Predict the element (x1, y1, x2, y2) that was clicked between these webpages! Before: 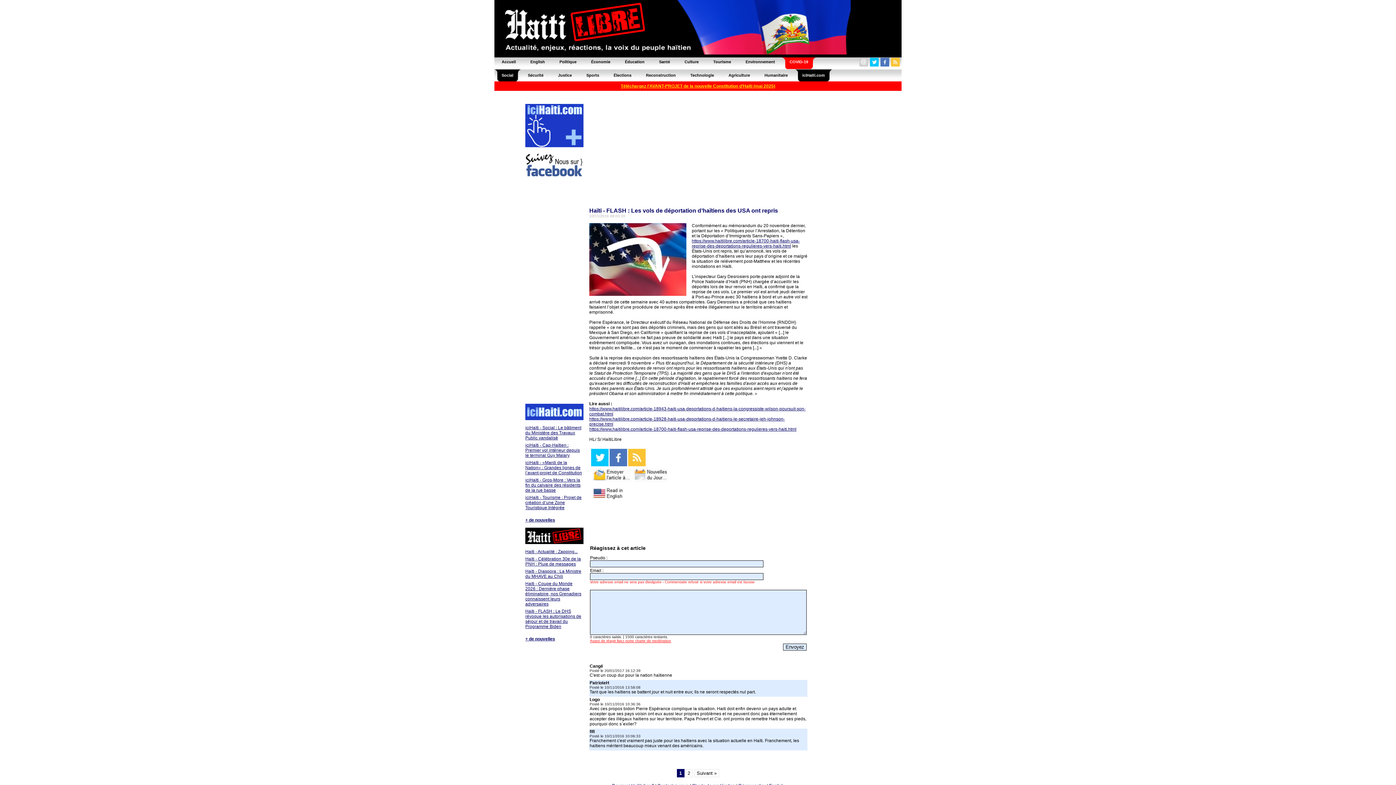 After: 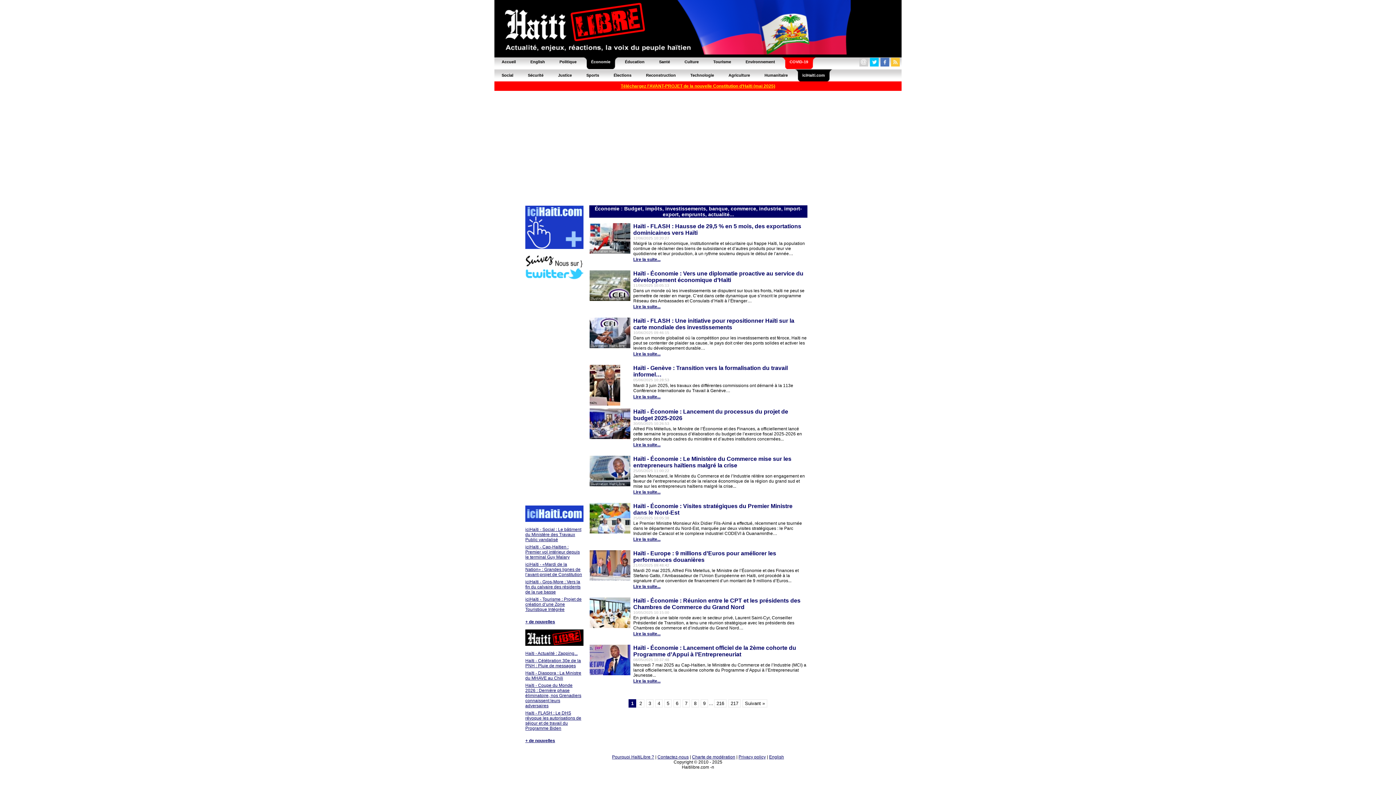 Action: bbox: (584, 54, 617, 69) label: Économie